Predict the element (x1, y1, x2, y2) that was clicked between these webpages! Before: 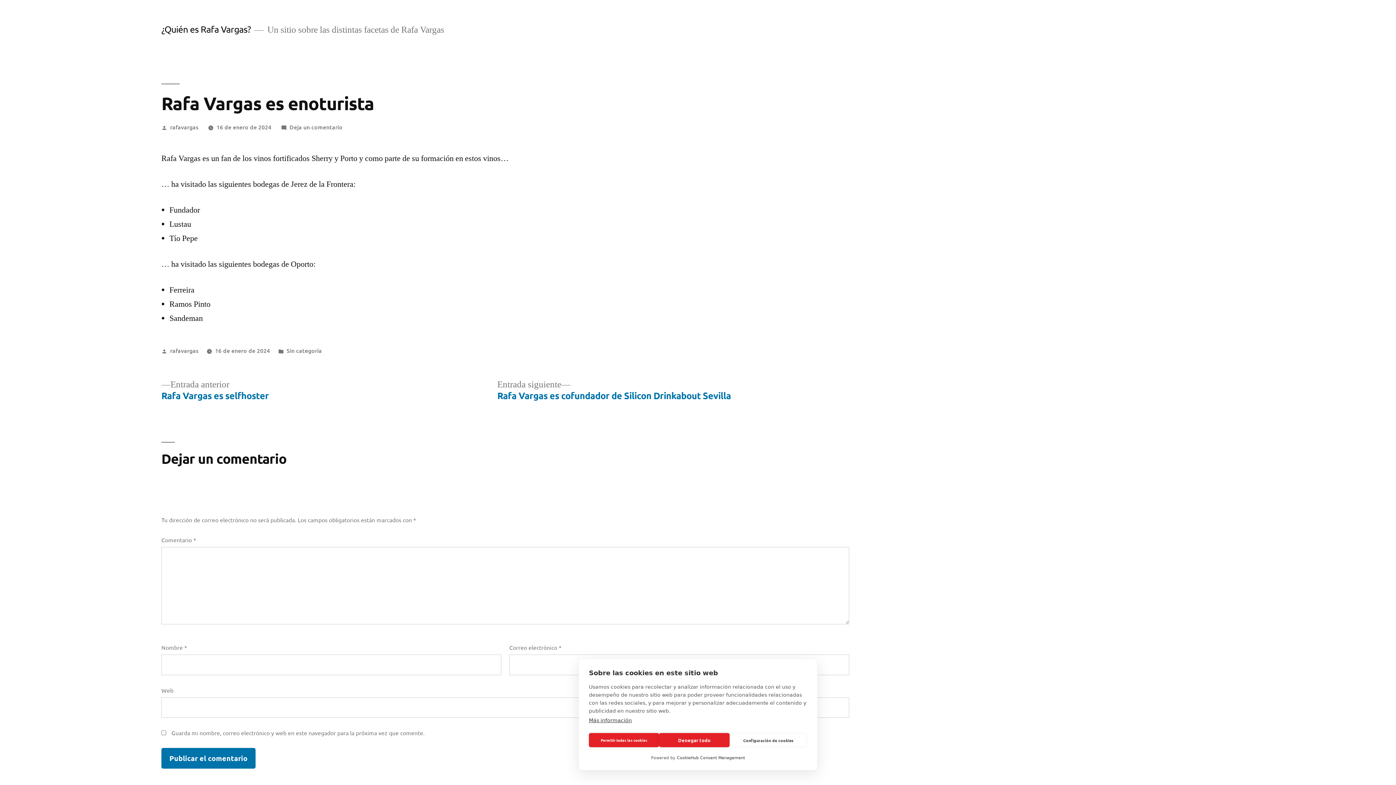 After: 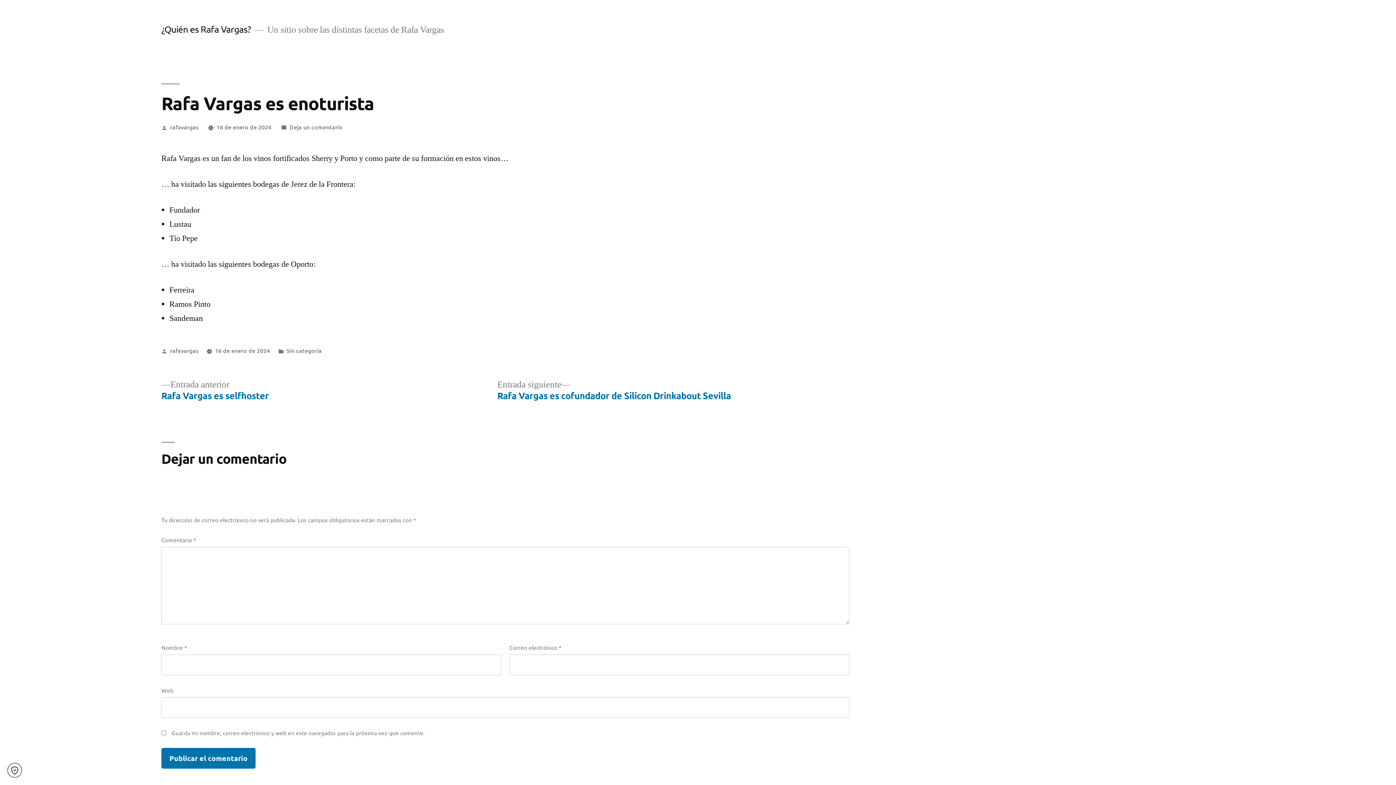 Action: label: Permitir todas las cookies bbox: (589, 733, 659, 747)